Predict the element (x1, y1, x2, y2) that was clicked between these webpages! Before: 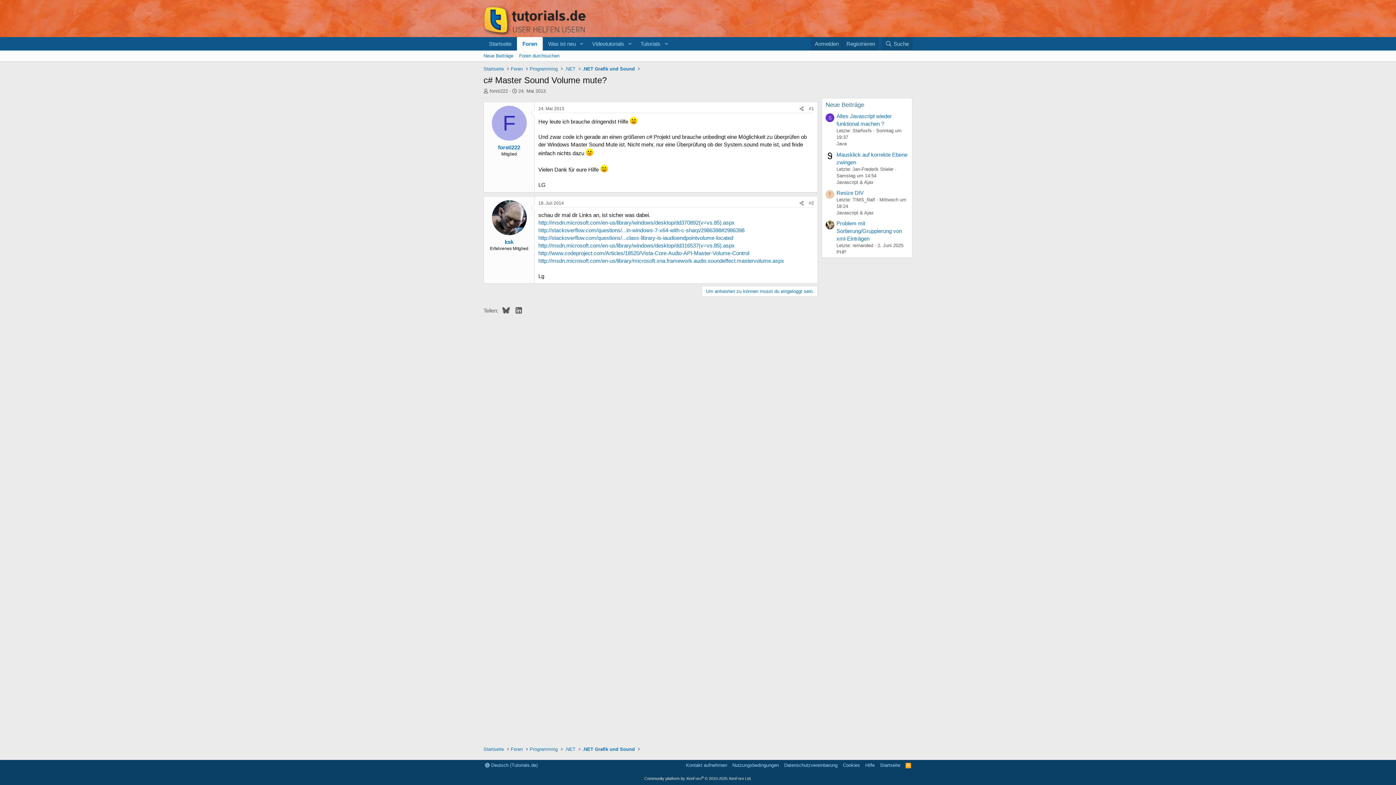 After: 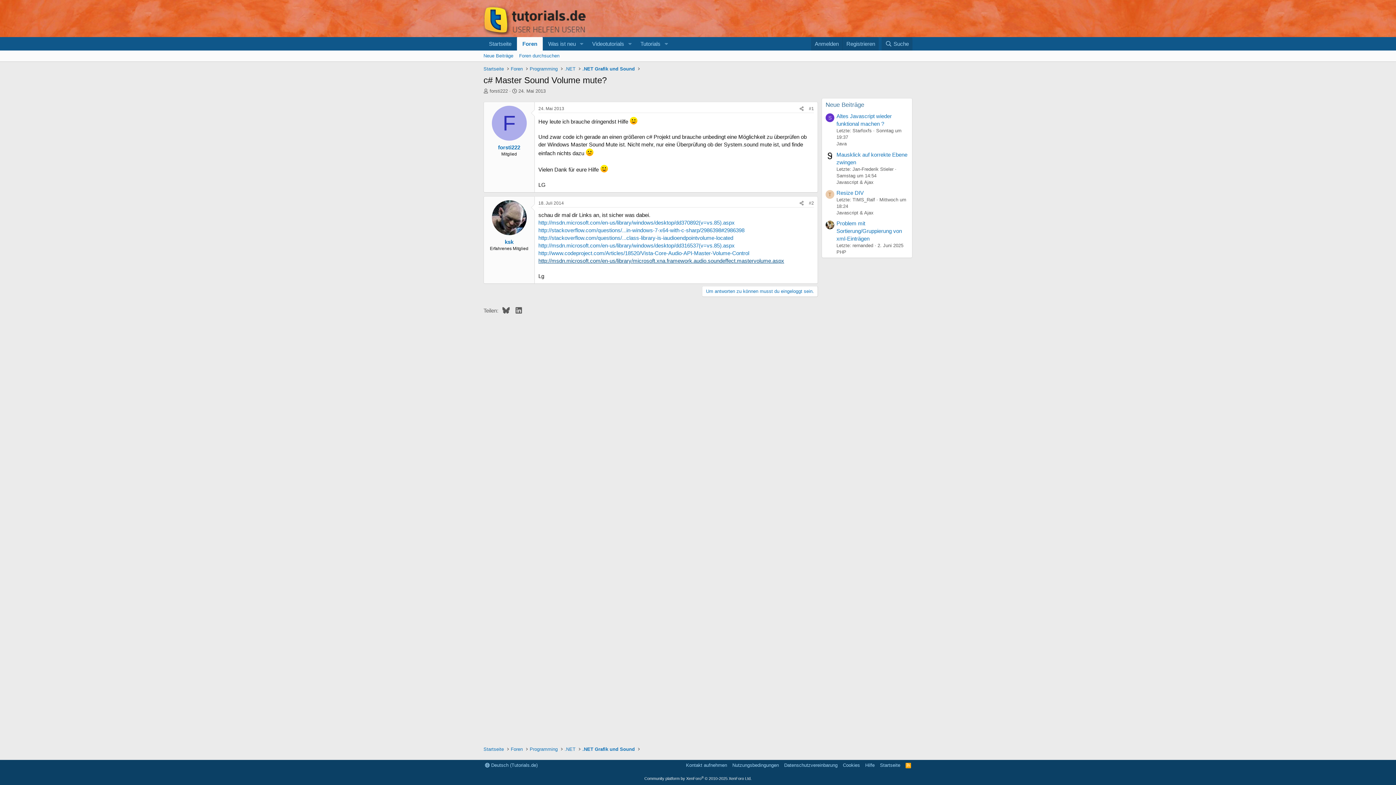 Action: bbox: (538, 257, 784, 264) label: http://msdn.microsoft.com/en-us/library/microsoft.xna.framework.audio.soundeffect.mastervolume.aspx